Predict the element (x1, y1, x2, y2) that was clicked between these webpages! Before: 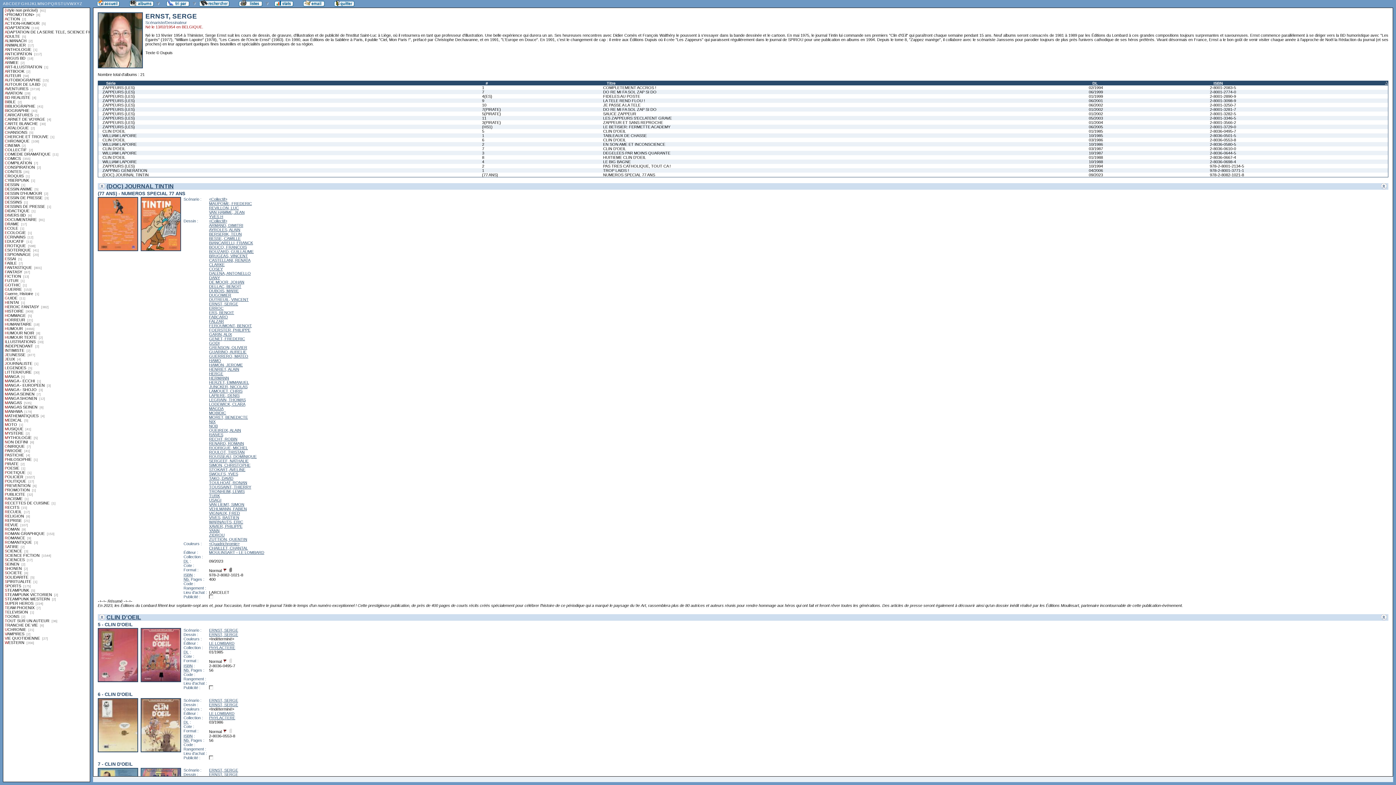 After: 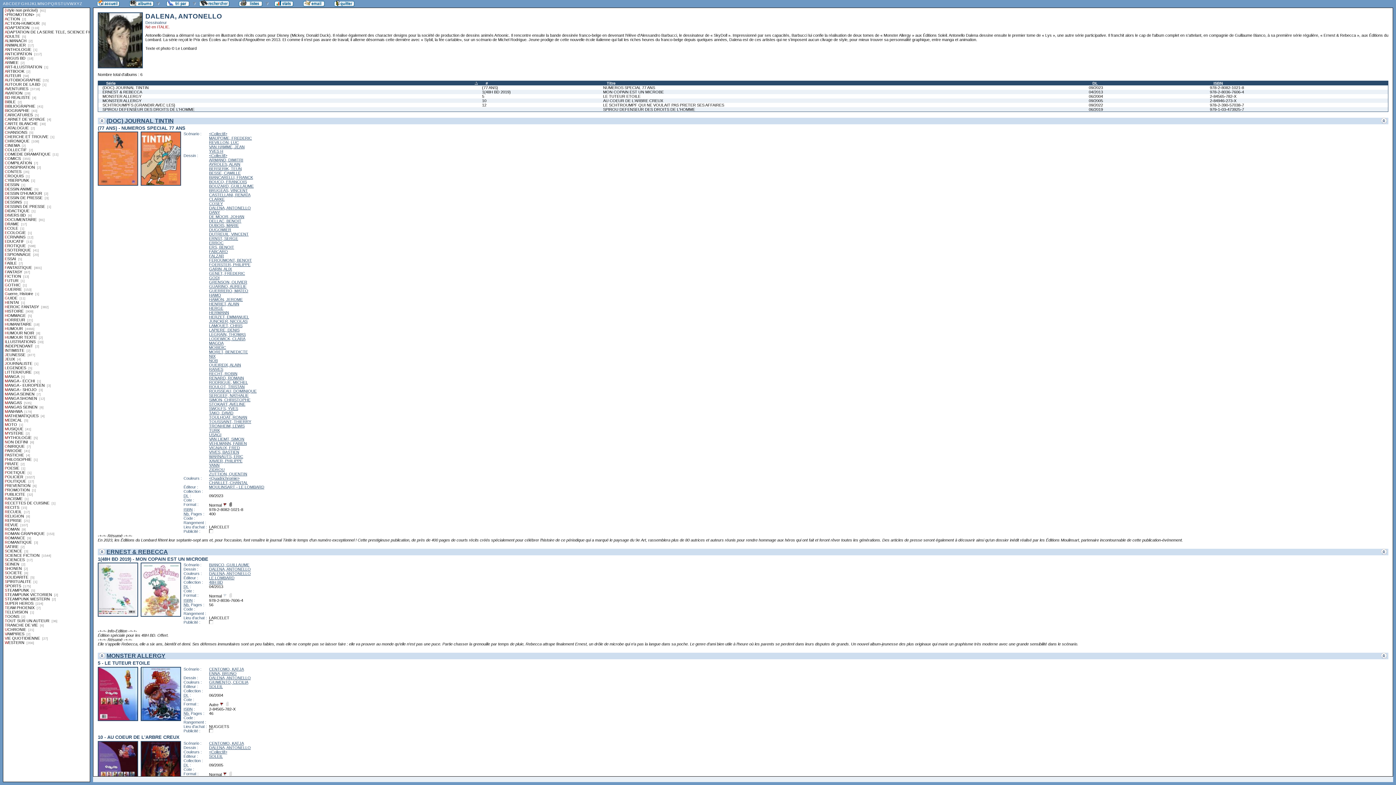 Action: label: DALENA, ANTONELLO bbox: (209, 271, 250, 275)